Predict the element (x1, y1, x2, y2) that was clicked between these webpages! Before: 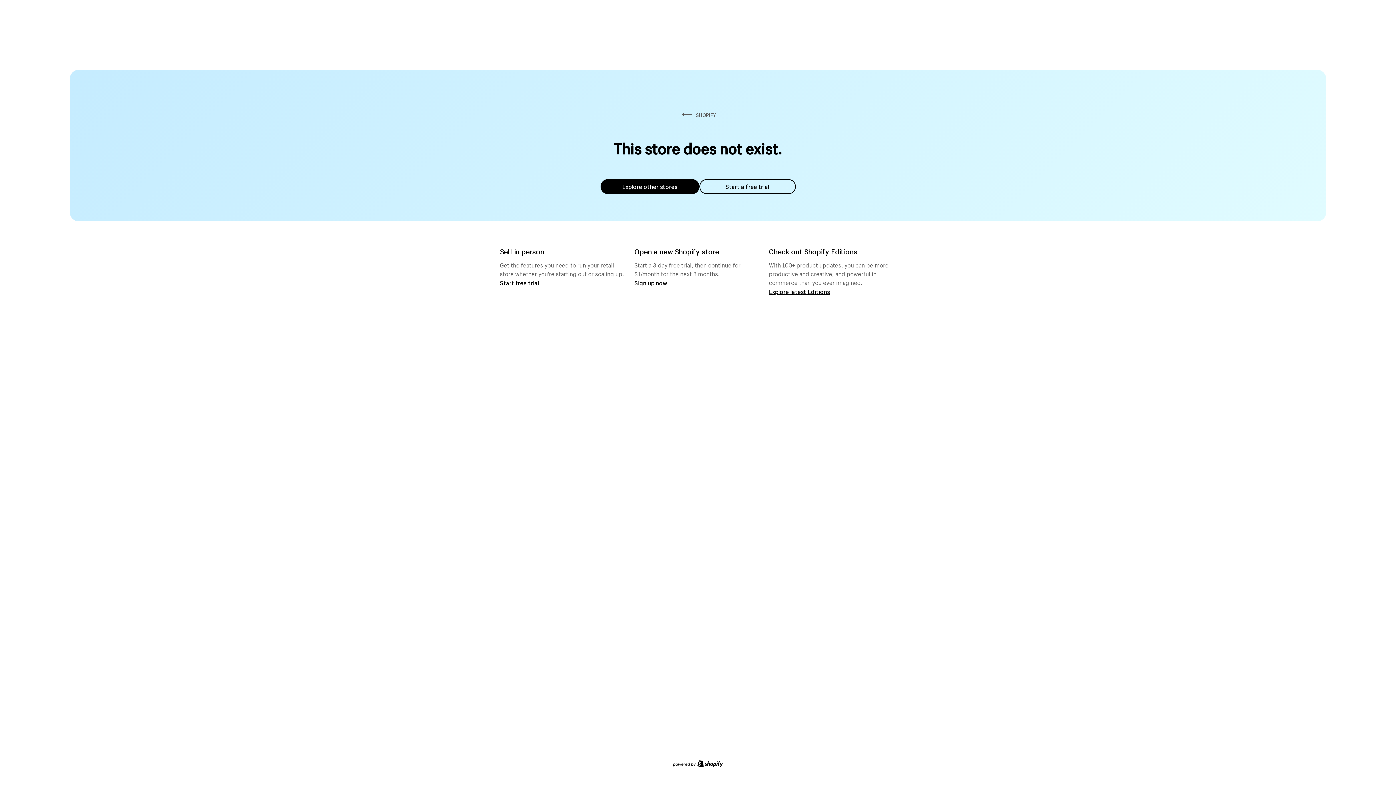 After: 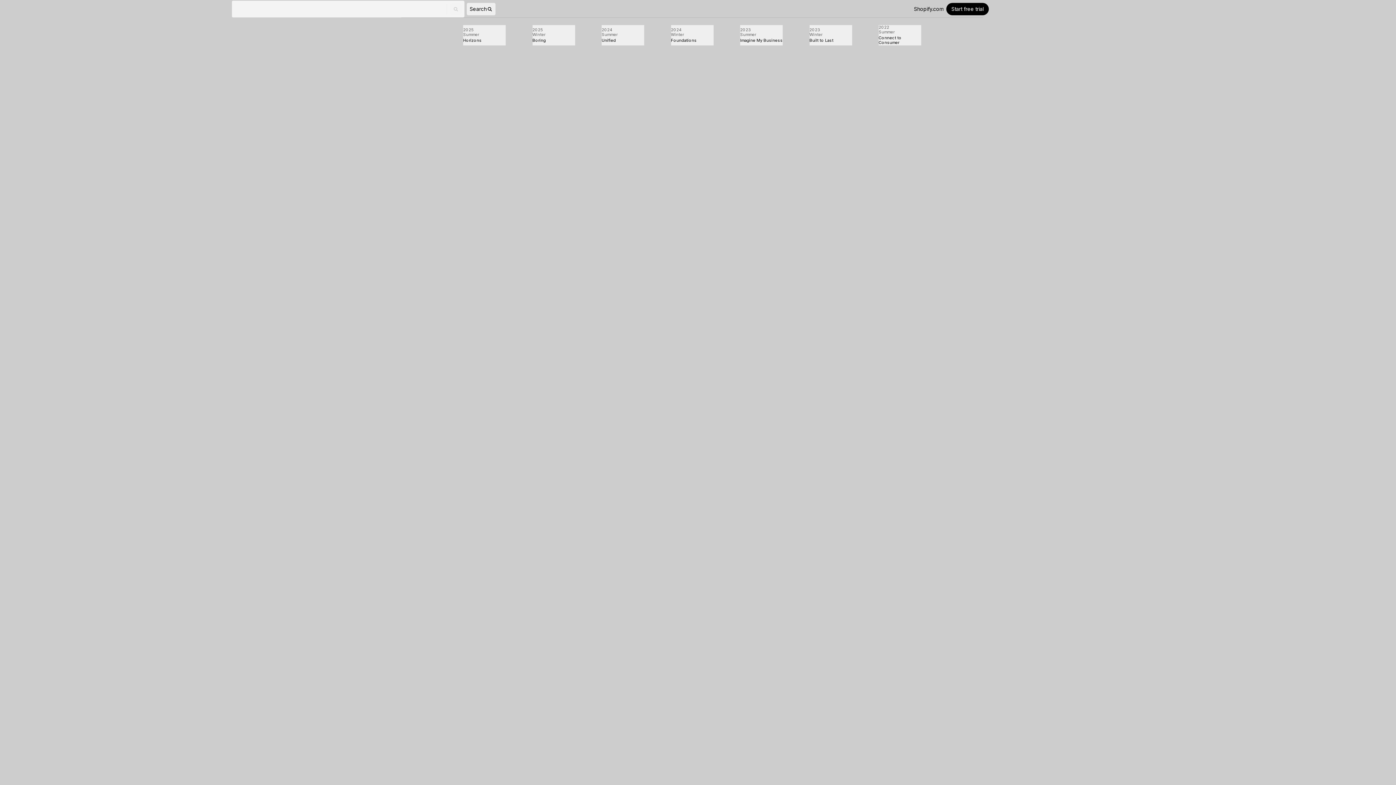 Action: label: Explore latest Editions bbox: (769, 287, 830, 295)